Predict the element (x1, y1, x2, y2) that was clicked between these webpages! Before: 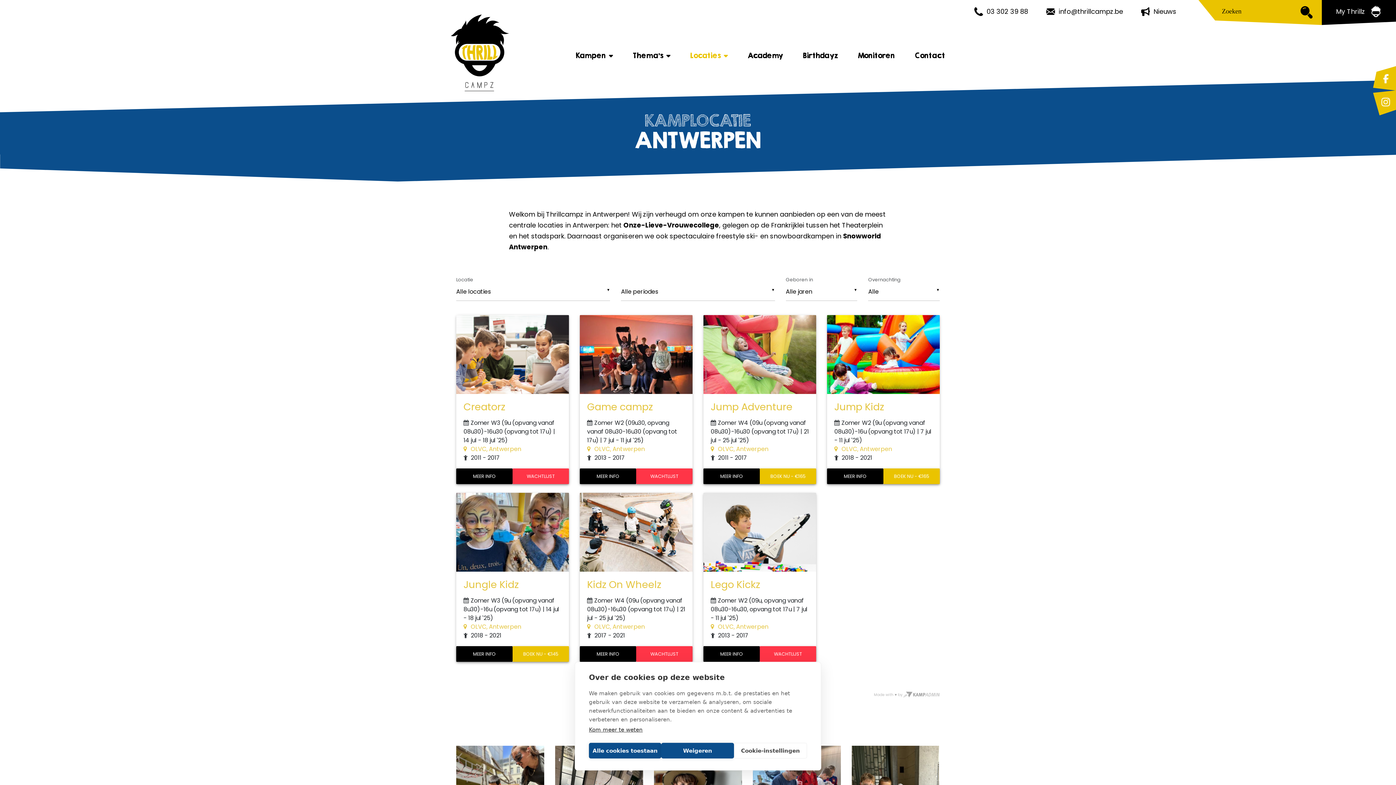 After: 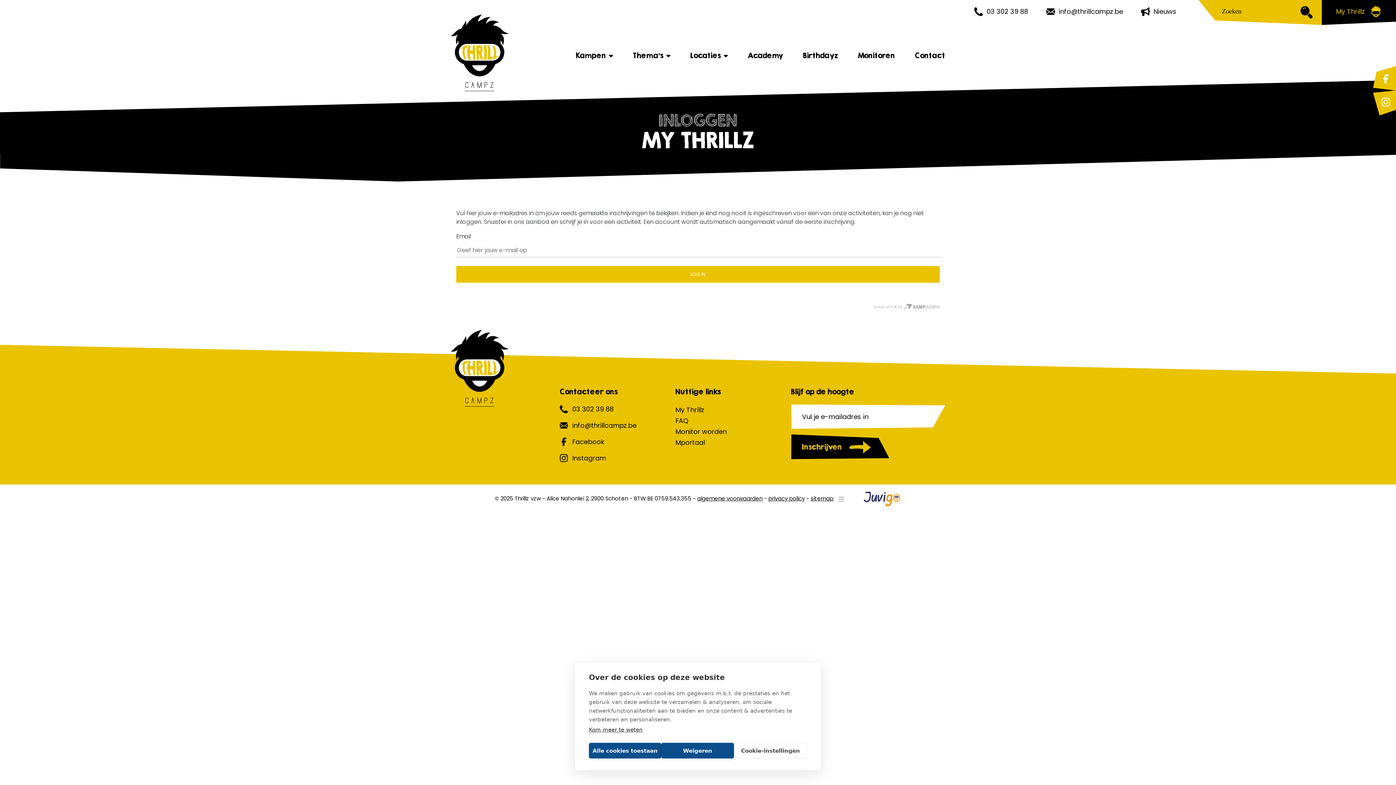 Action: label: My Thrillz bbox: (1321, 0, 1396, 25)